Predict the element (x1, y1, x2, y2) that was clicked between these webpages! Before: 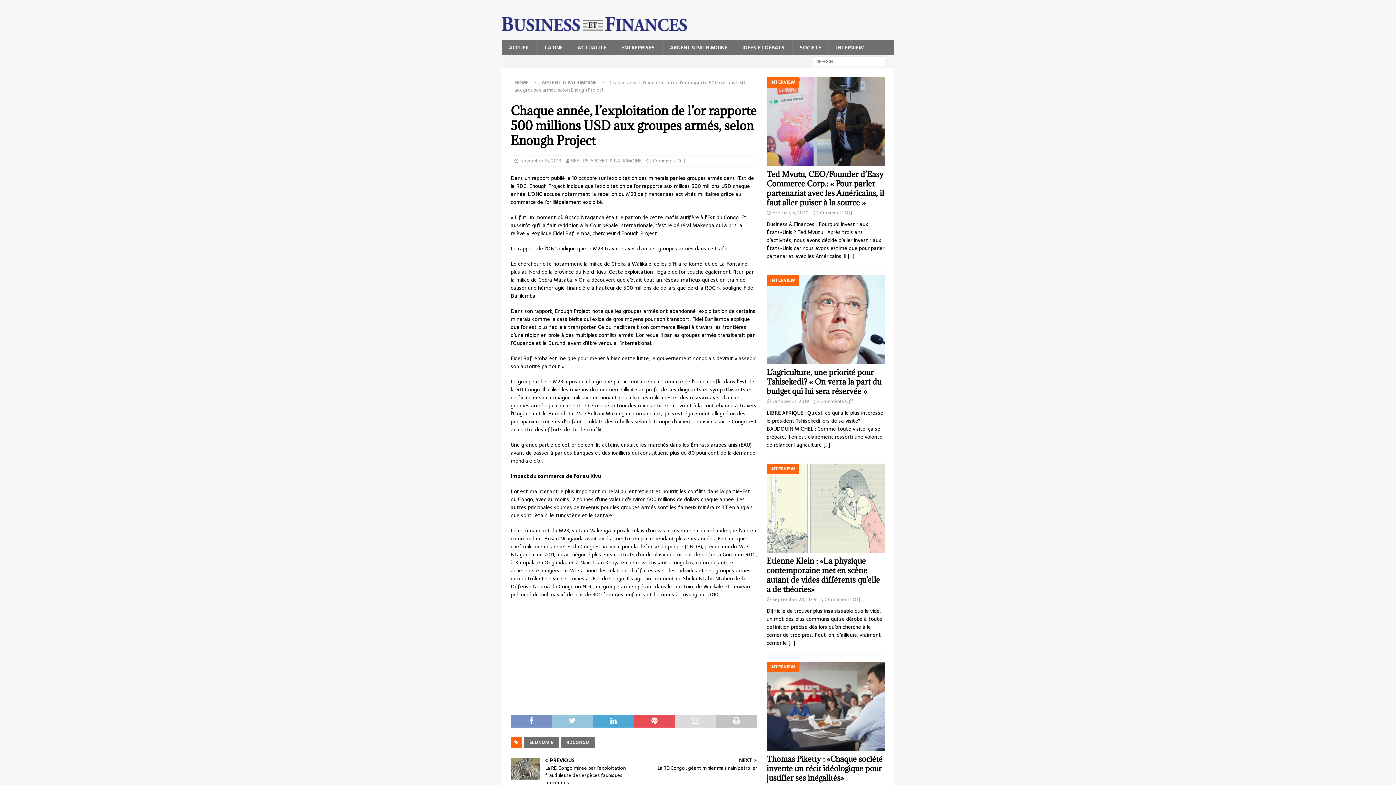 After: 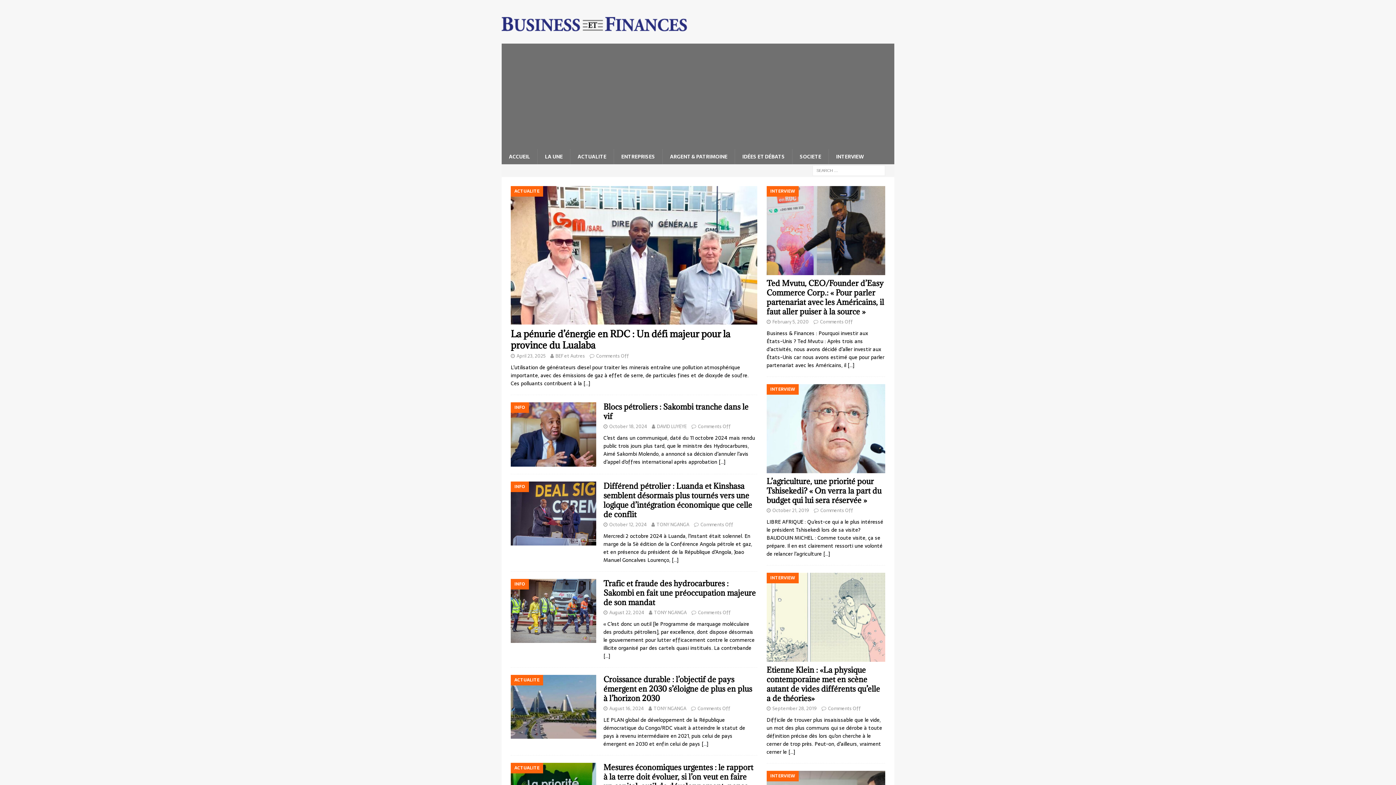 Action: bbox: (514, 78, 529, 86) label: HOME